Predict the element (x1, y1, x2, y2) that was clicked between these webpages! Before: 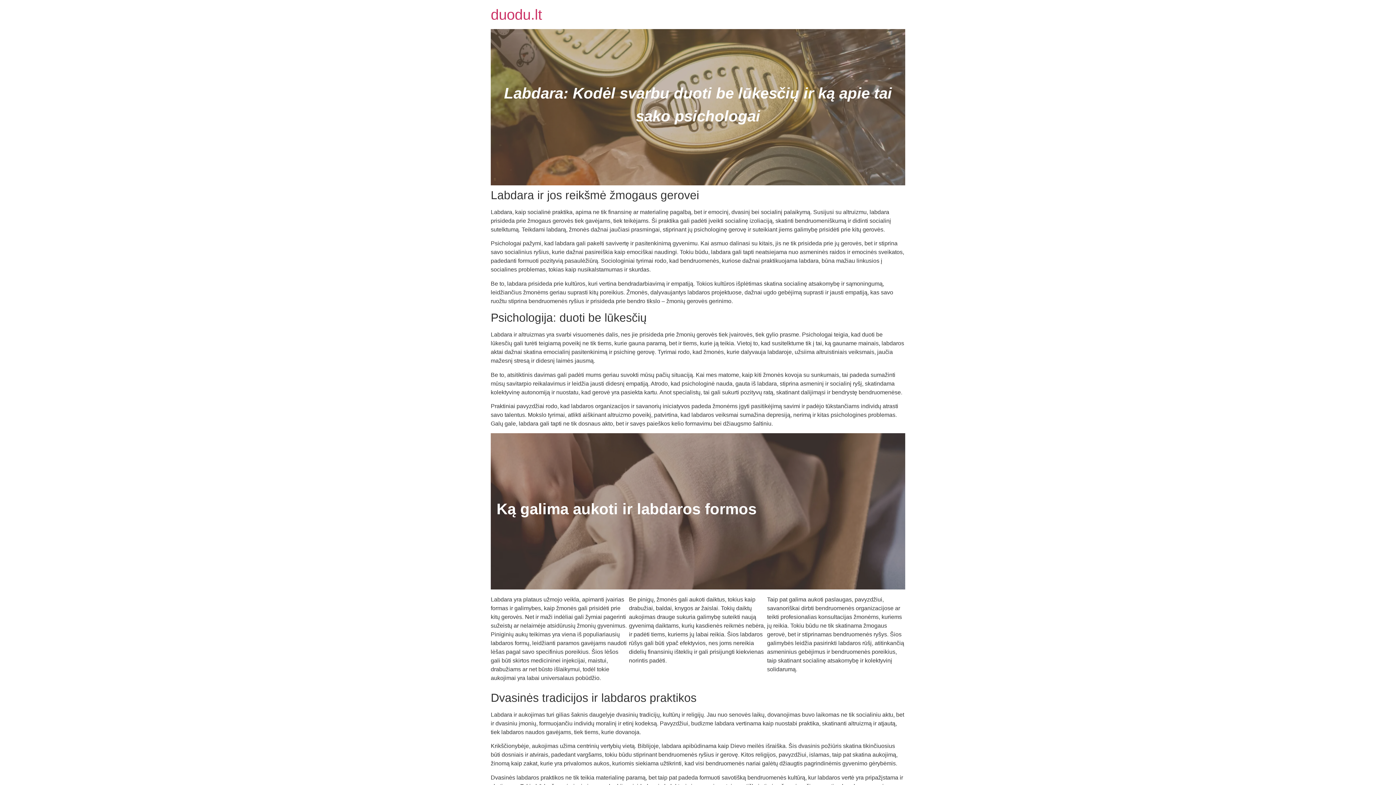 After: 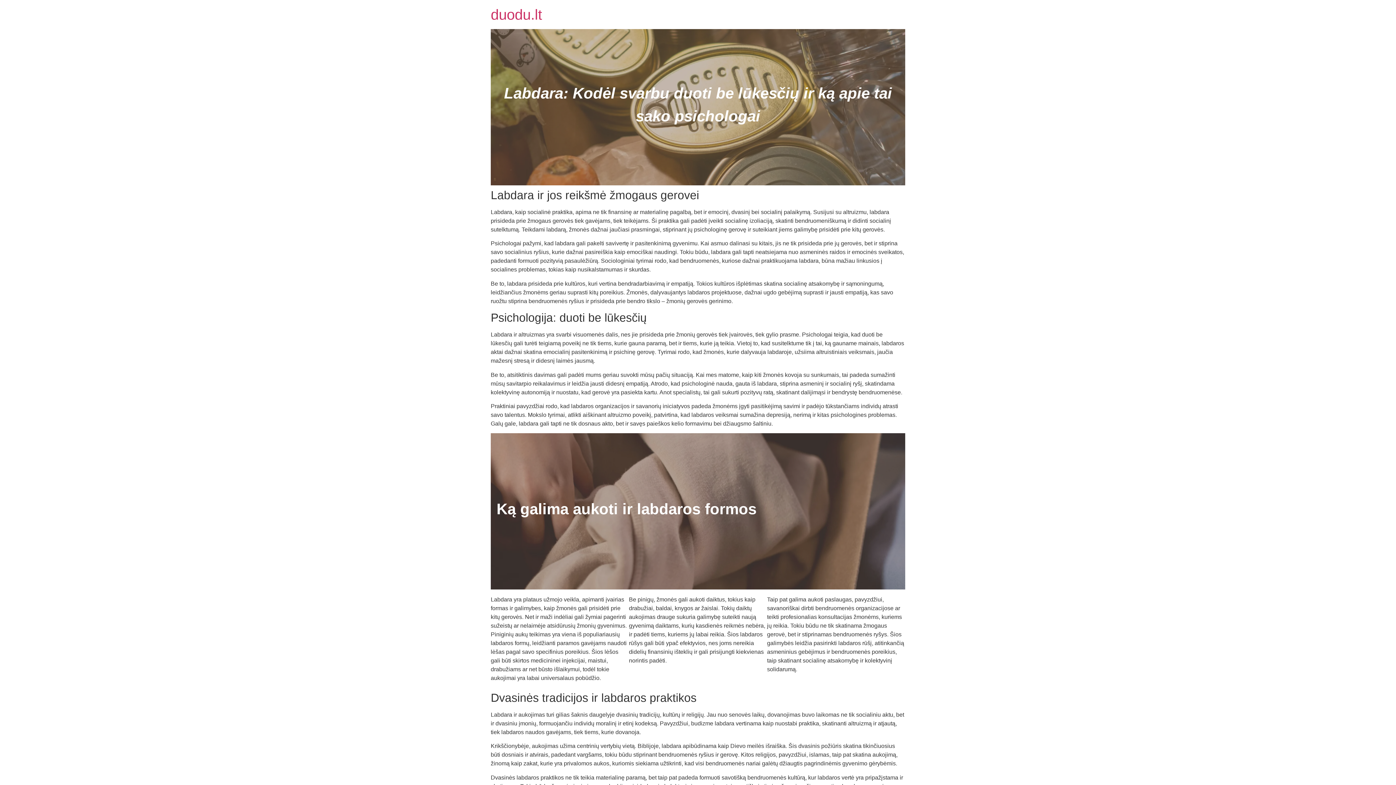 Action: bbox: (490, 6, 542, 22) label: duodu.lt